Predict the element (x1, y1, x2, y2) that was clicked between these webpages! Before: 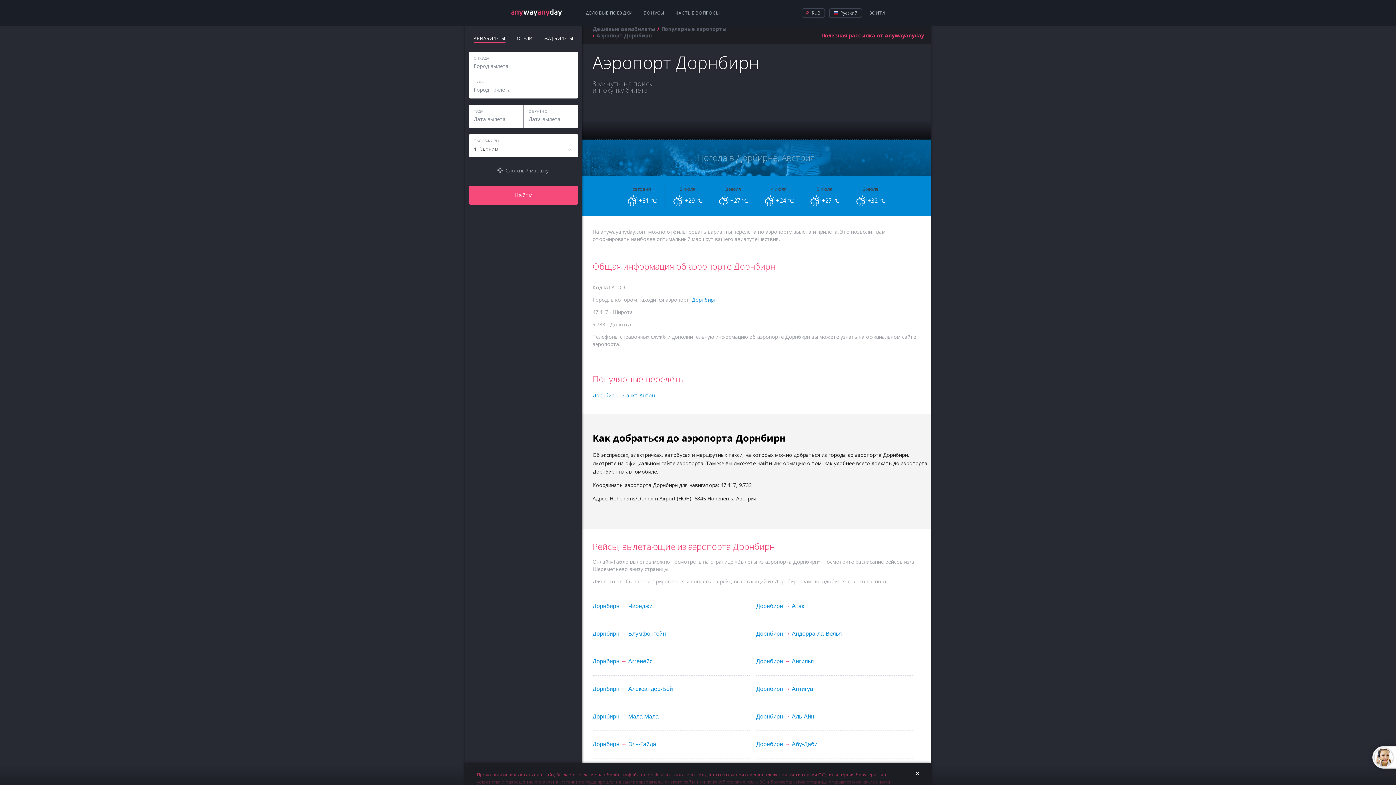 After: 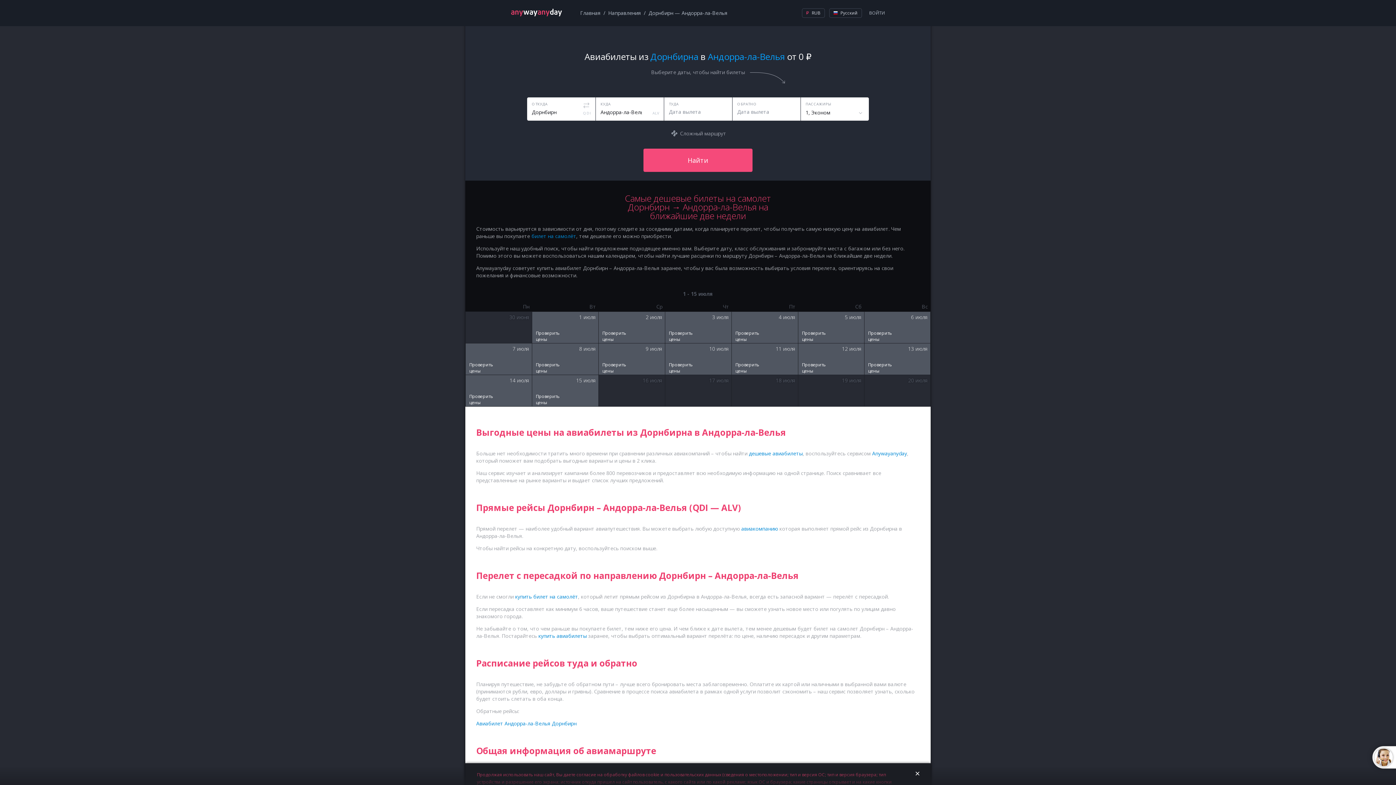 Action: label: Дорнбирн Андорра-ла-Велья bbox: (756, 630, 842, 637)